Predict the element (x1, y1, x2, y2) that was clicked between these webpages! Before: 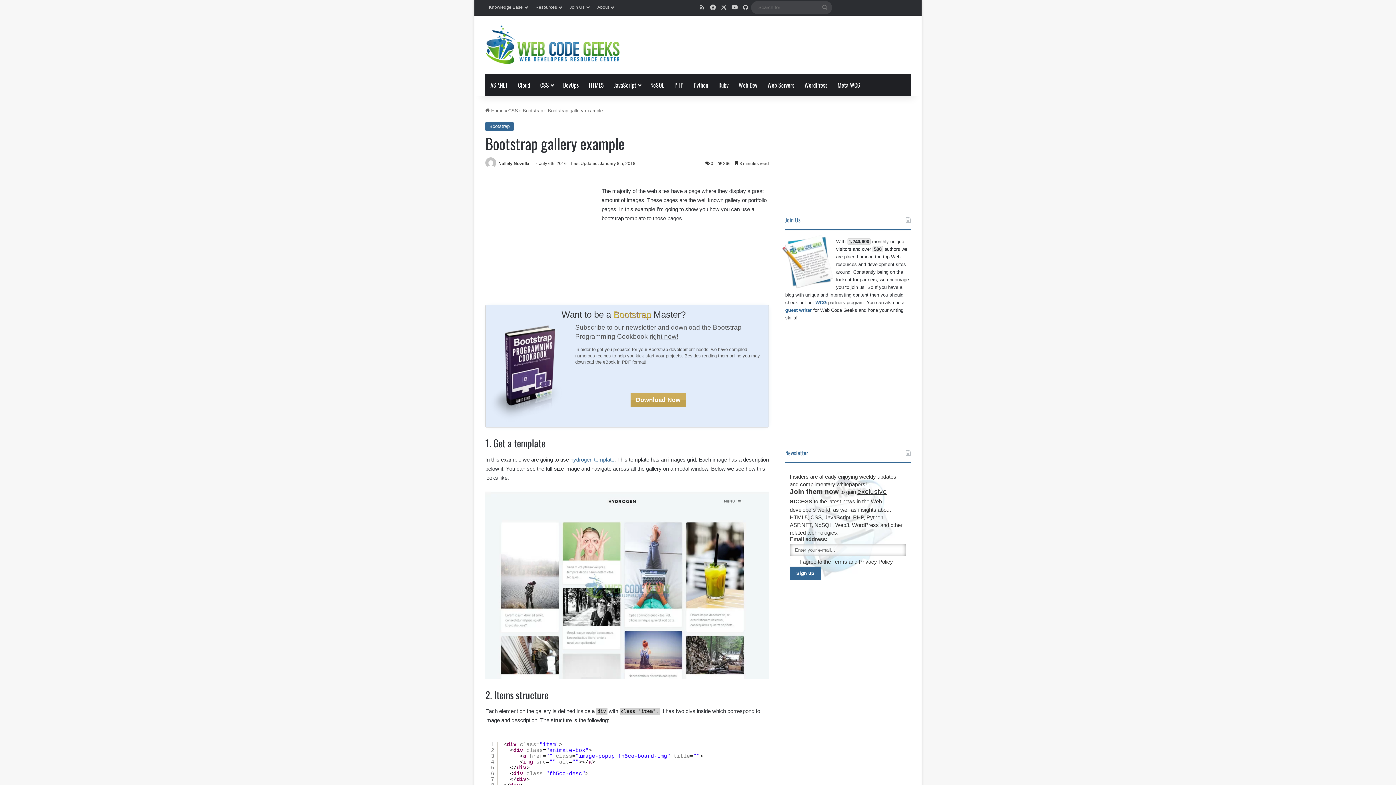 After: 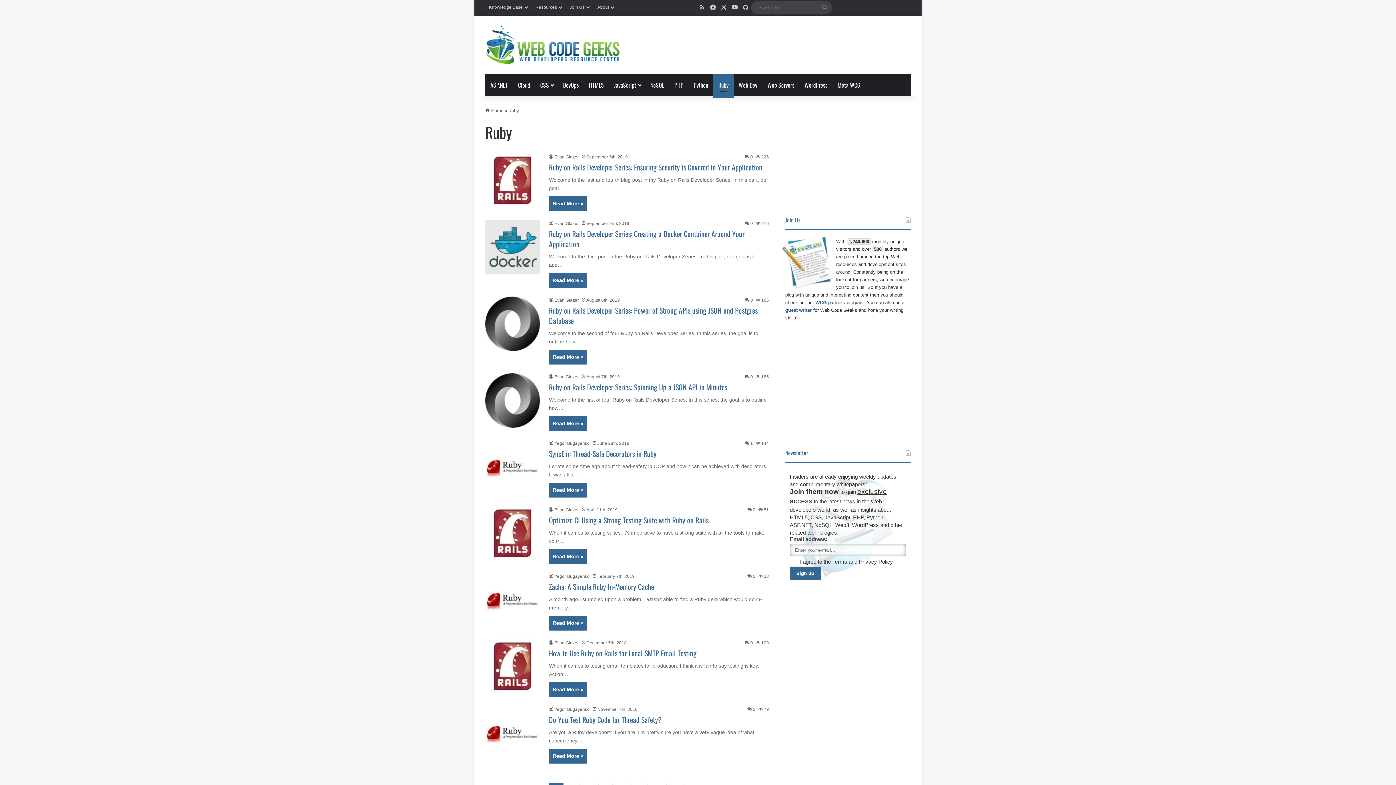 Action: label: Ruby bbox: (713, 74, 733, 96)